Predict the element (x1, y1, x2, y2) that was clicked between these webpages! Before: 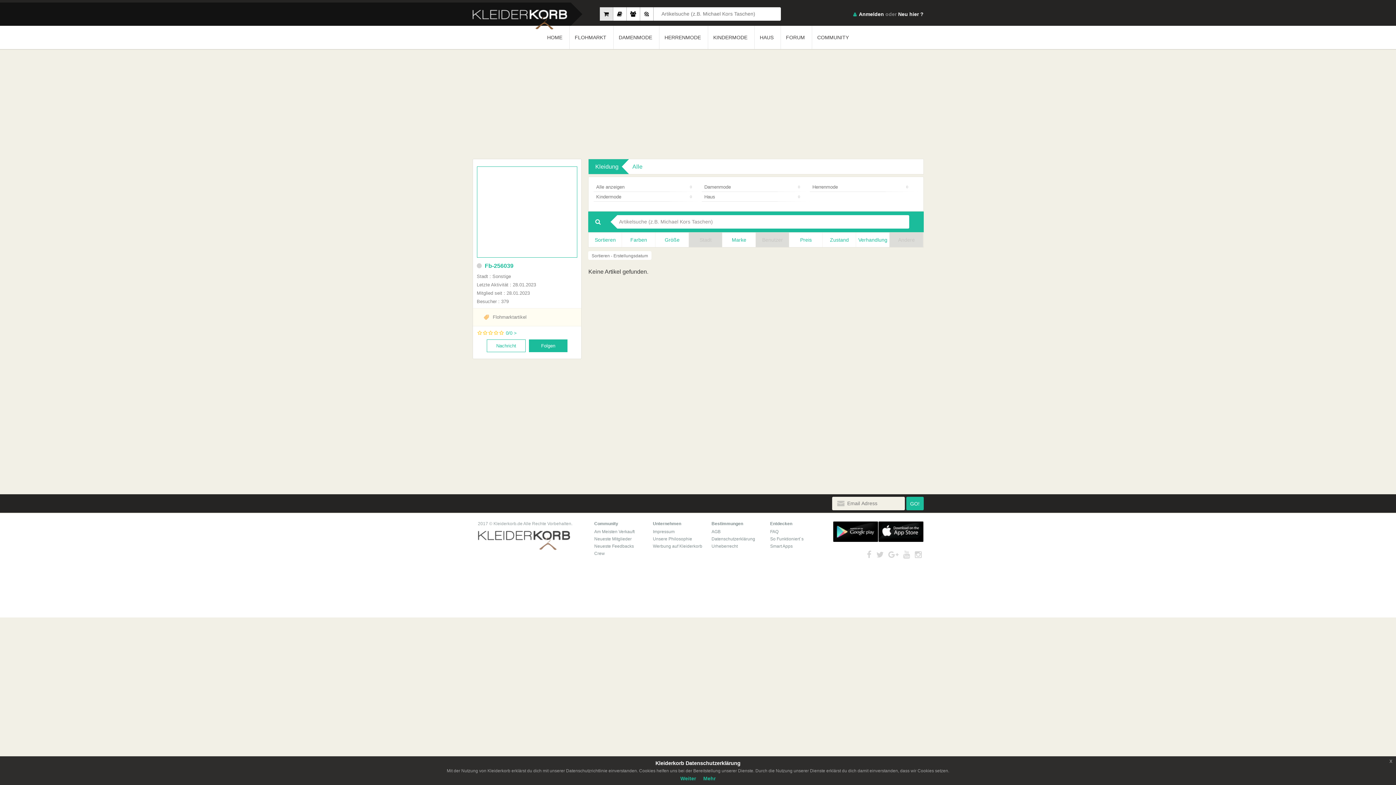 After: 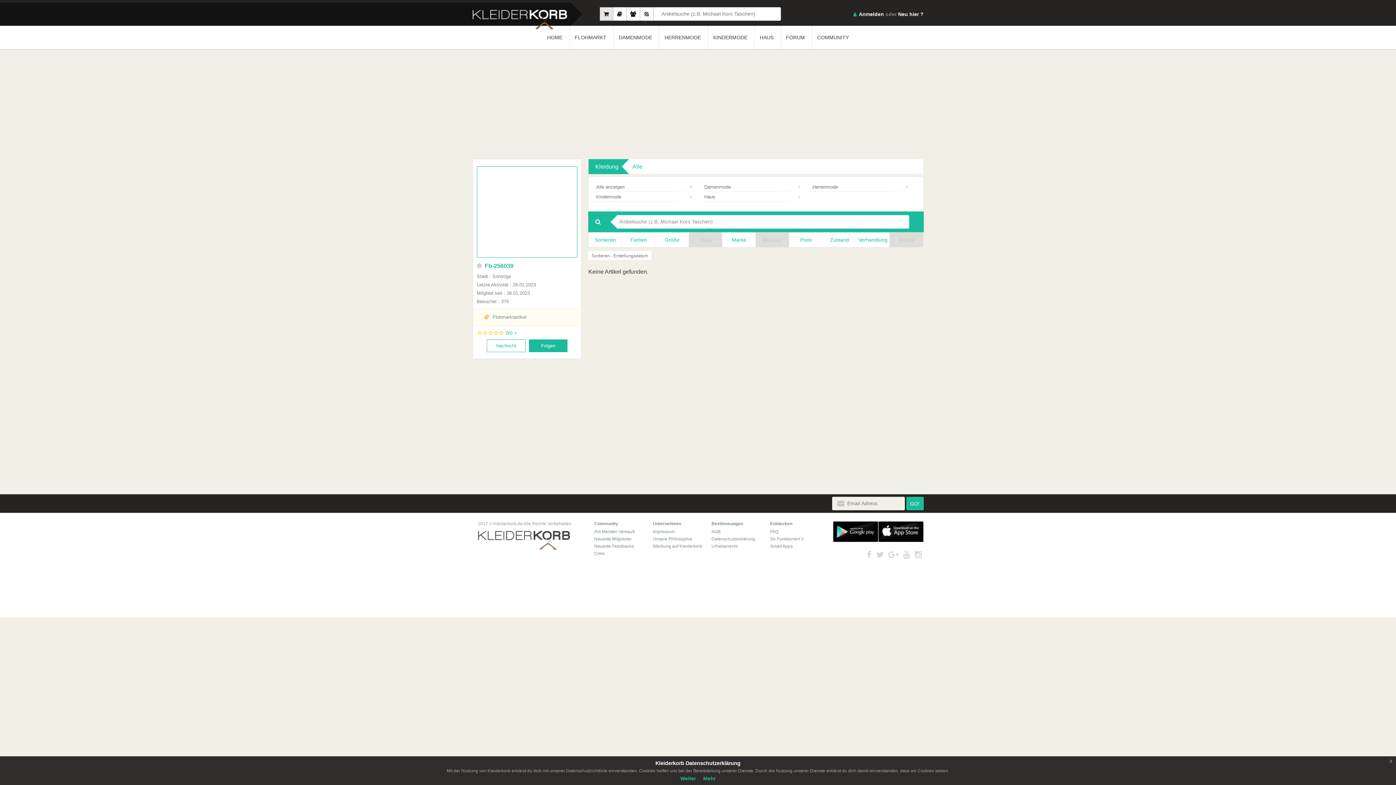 Action: bbox: (889, 232, 923, 247) label: Andere